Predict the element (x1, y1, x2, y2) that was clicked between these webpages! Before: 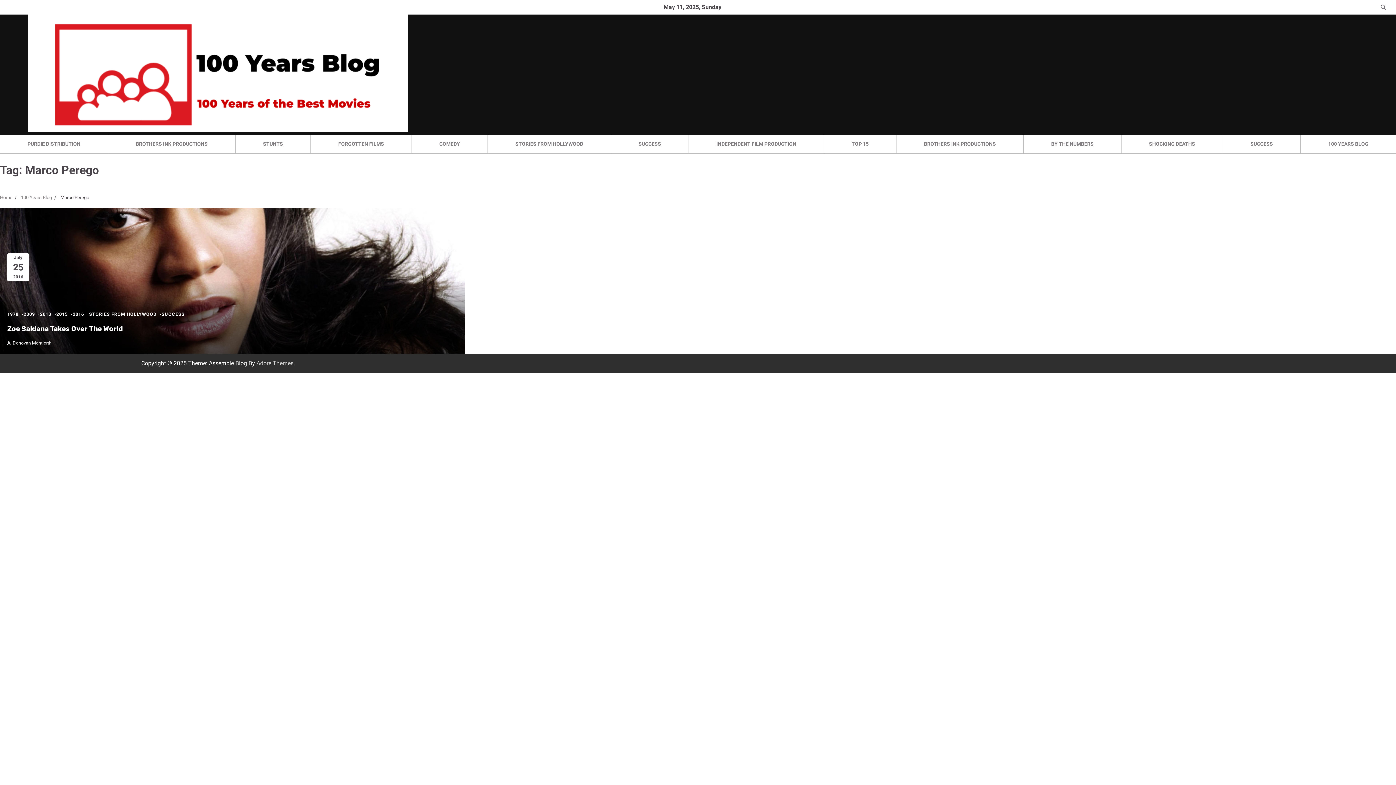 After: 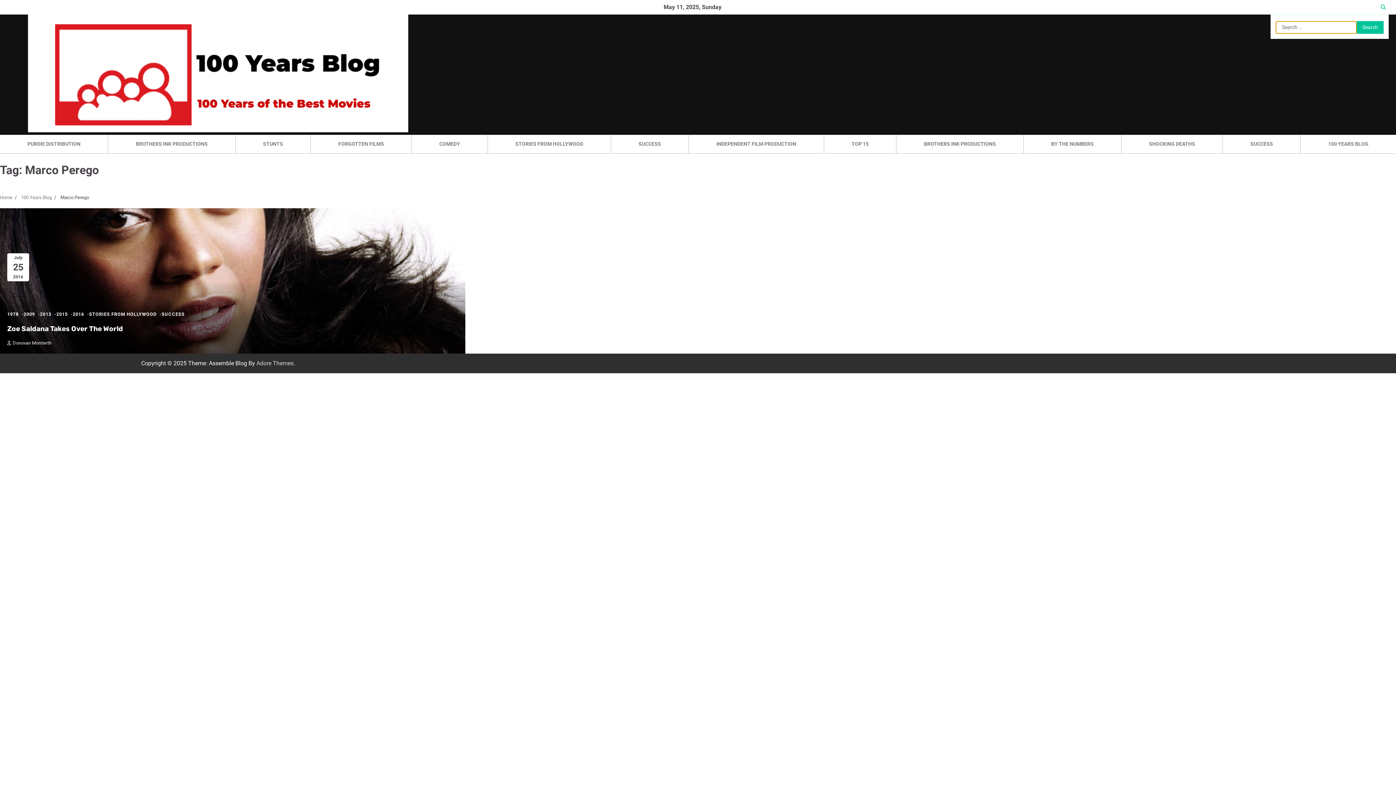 Action: bbox: (1378, 1, 1389, 12)